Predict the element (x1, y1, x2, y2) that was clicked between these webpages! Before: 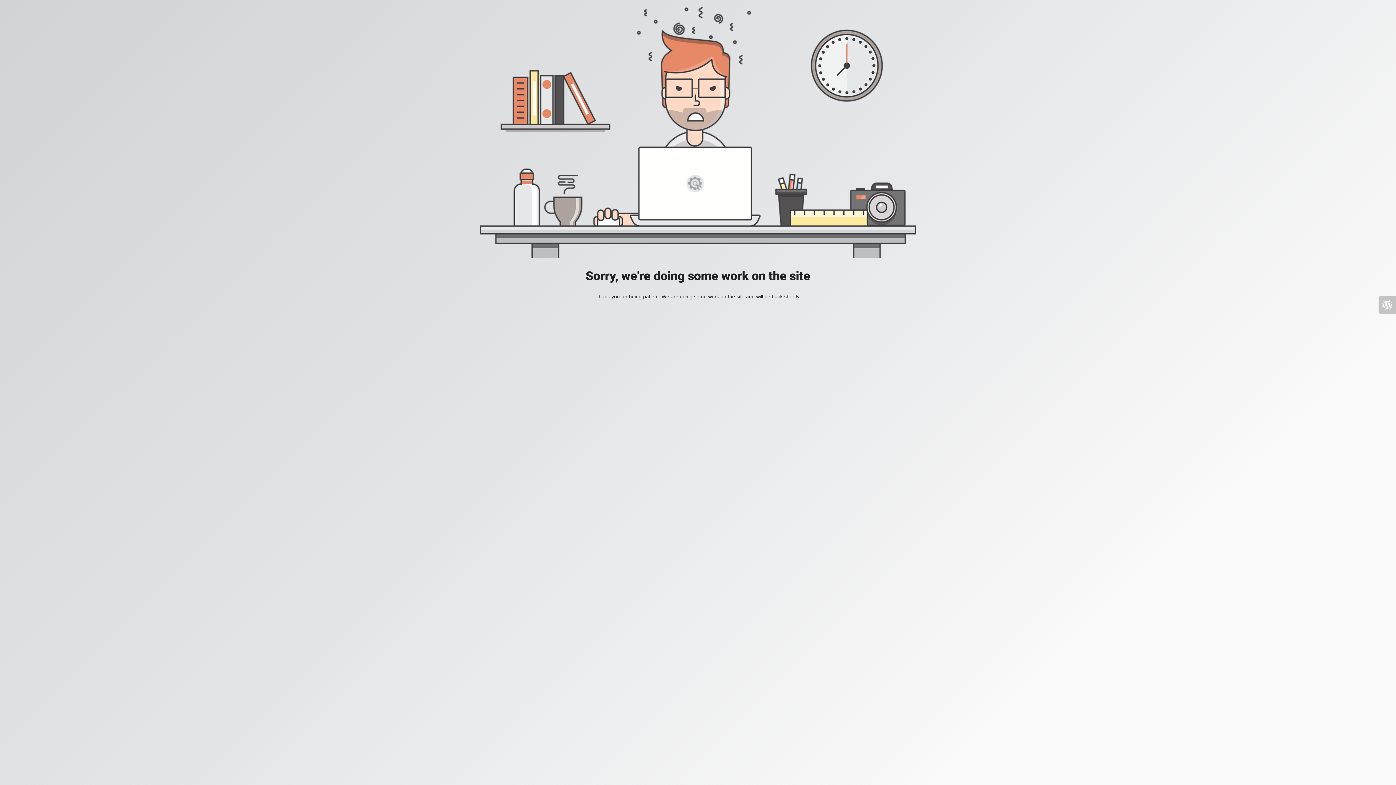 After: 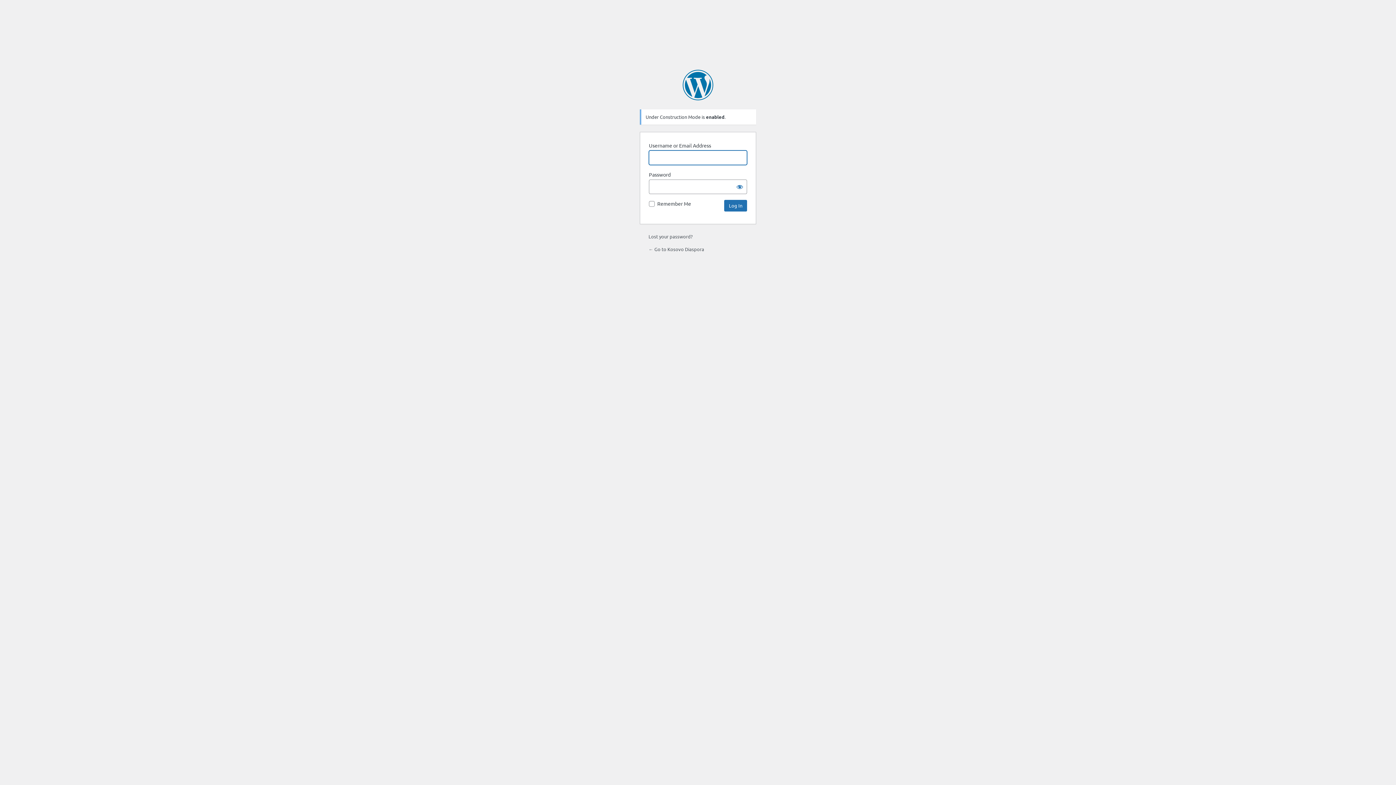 Action: bbox: (1378, 296, 1396, 313)